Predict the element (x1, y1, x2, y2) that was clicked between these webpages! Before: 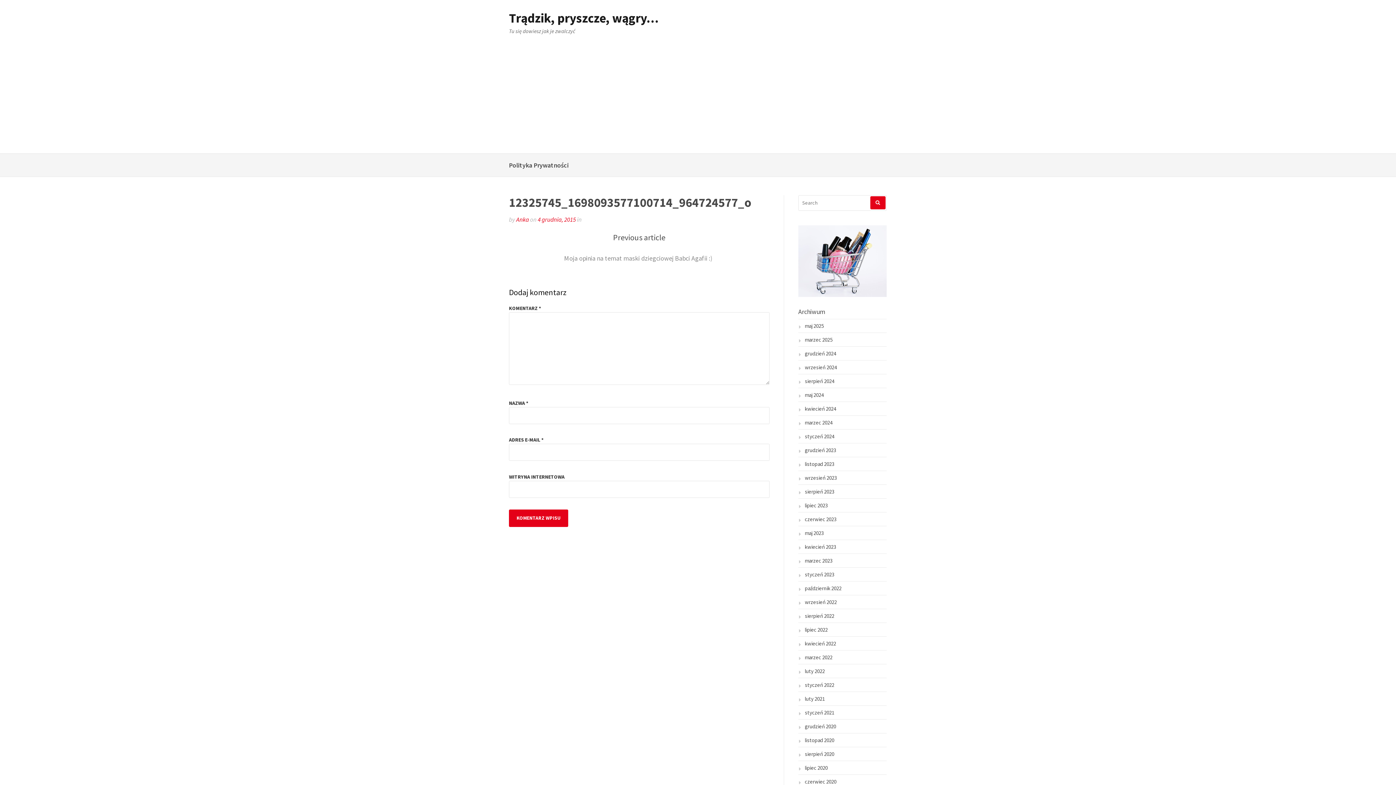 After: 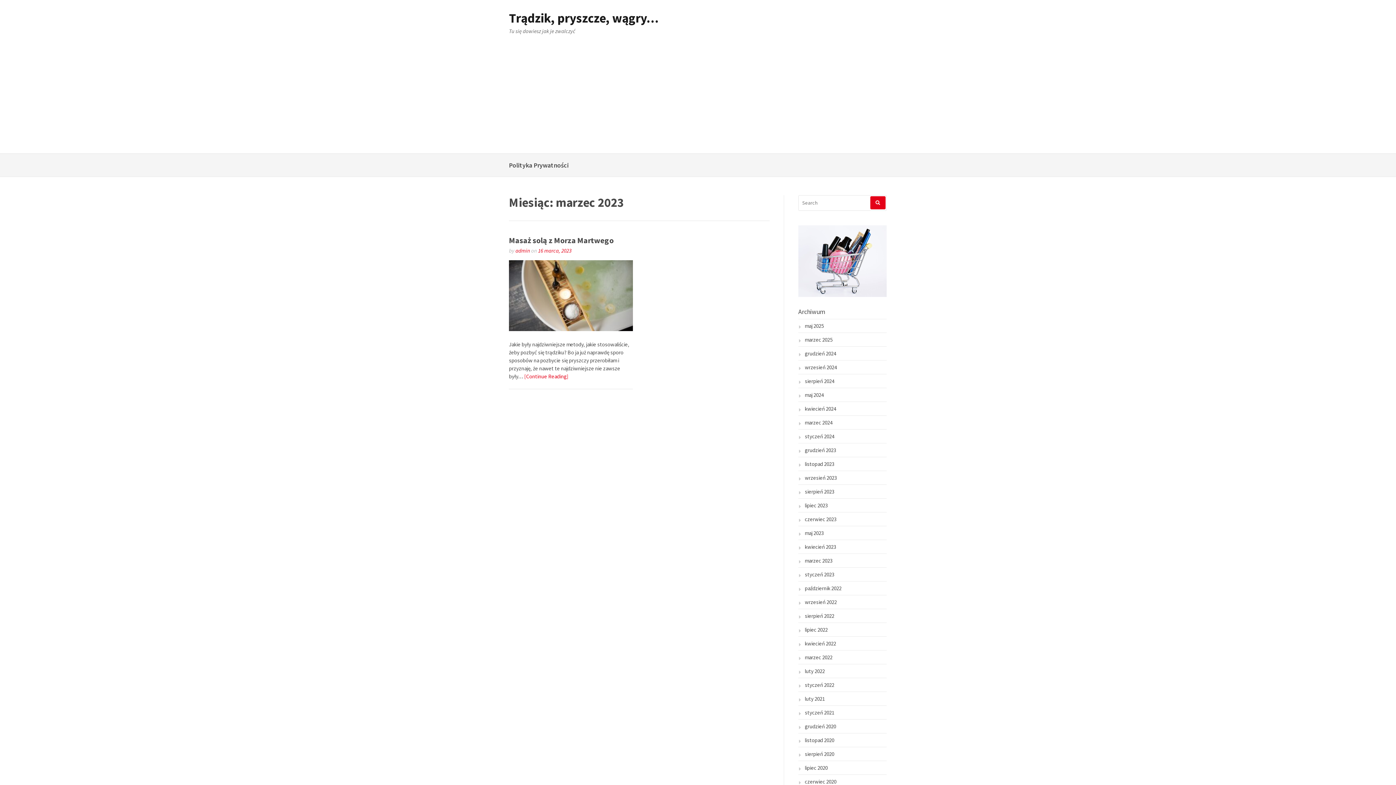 Action: bbox: (798, 557, 832, 564) label: marzec 2023